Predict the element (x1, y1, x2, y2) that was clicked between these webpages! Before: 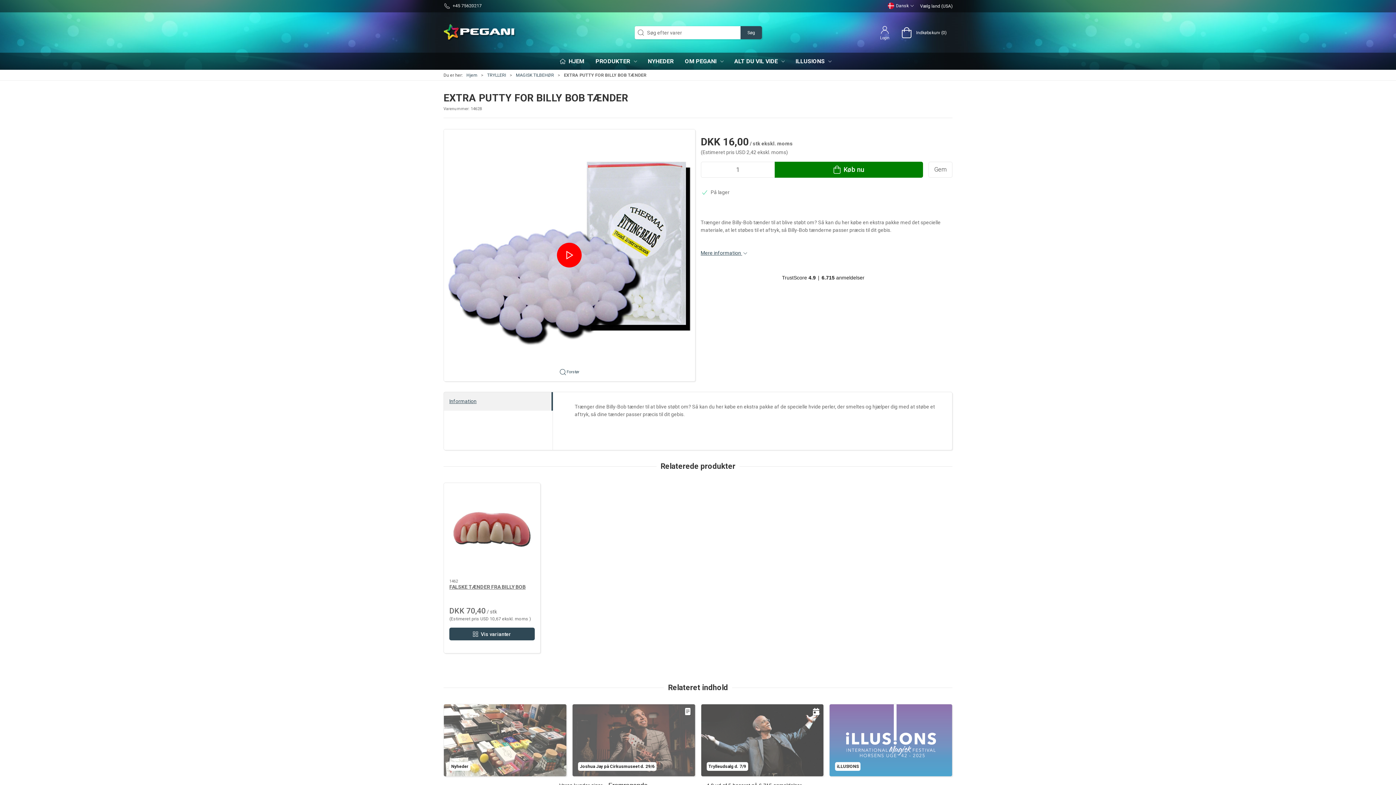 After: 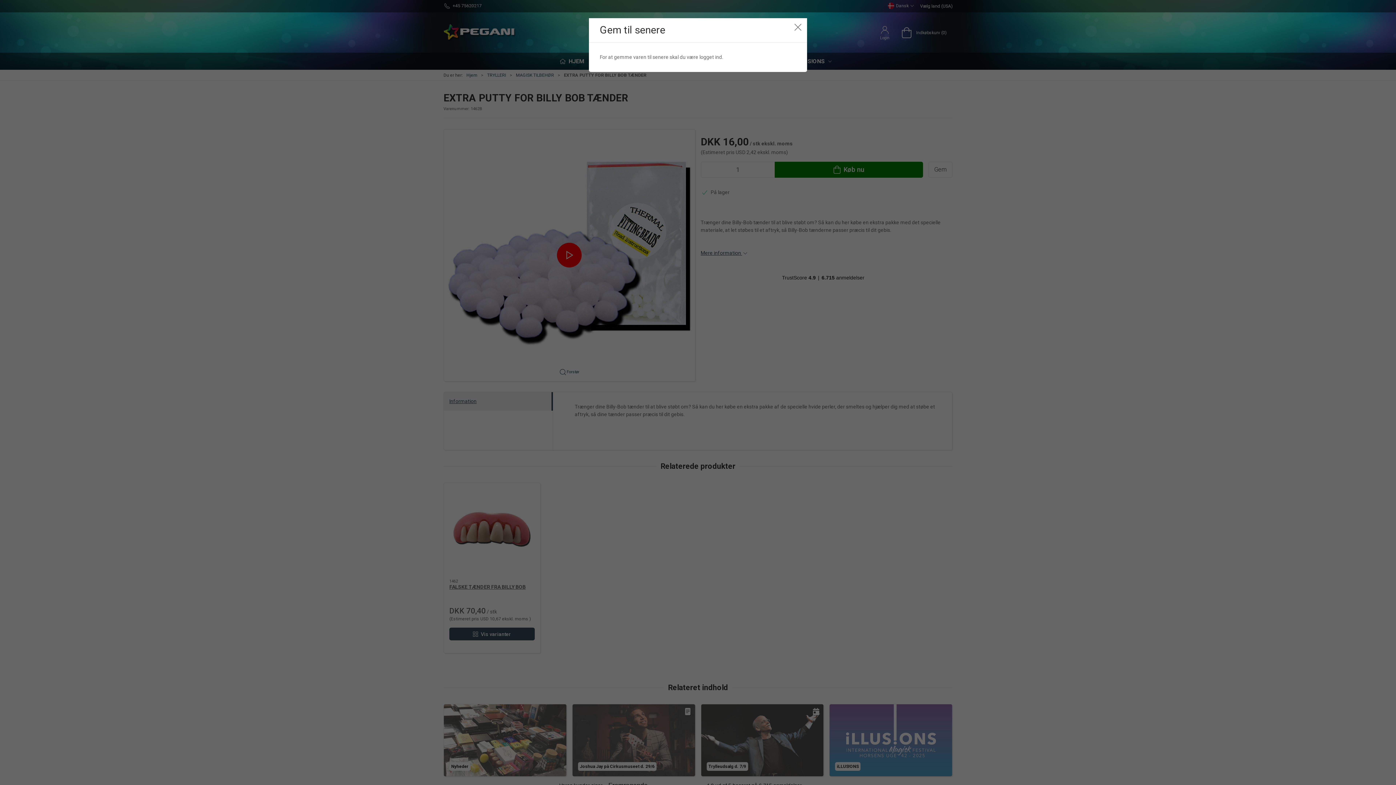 Action: label: Gem bbox: (928, 161, 952, 177)